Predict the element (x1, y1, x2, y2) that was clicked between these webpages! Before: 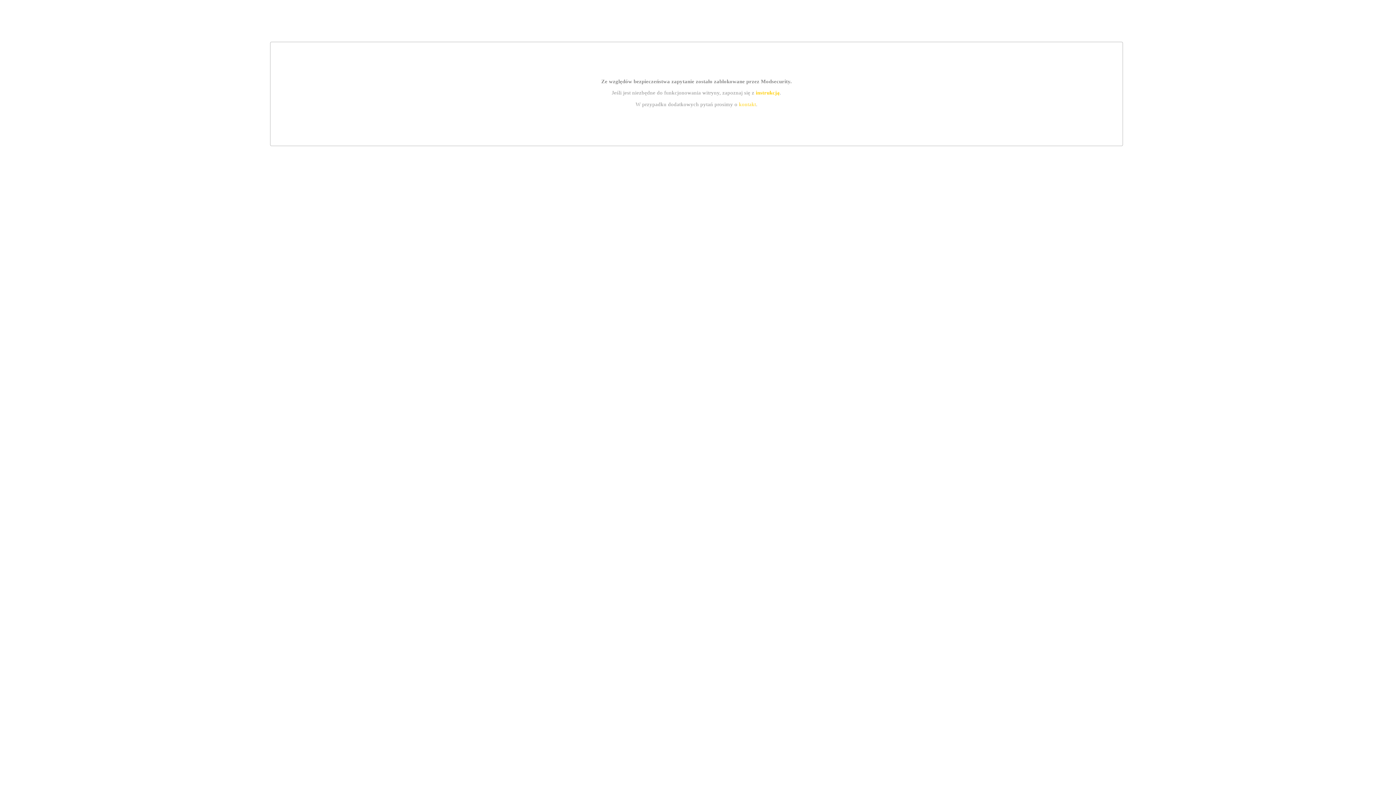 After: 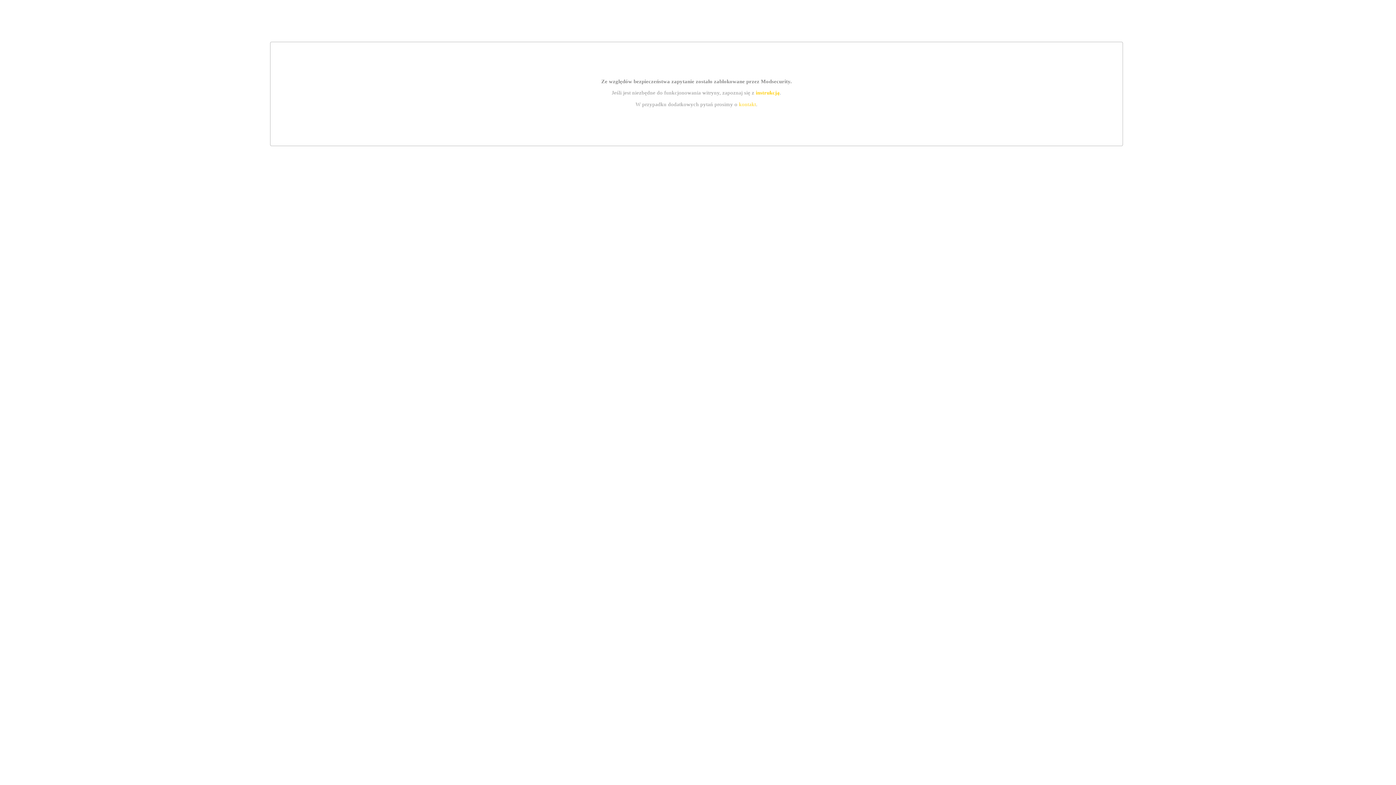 Action: bbox: (755, 89, 779, 95) label: instrukcją